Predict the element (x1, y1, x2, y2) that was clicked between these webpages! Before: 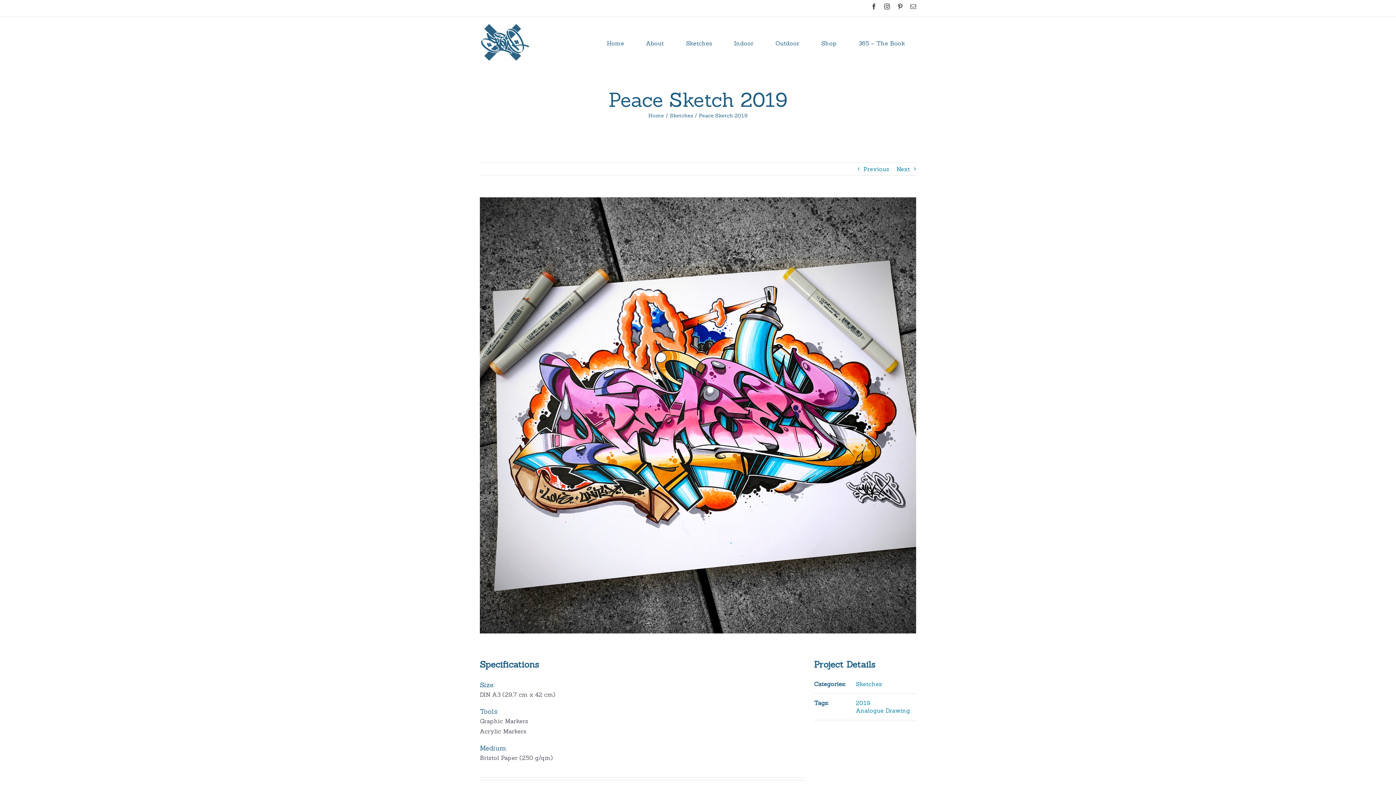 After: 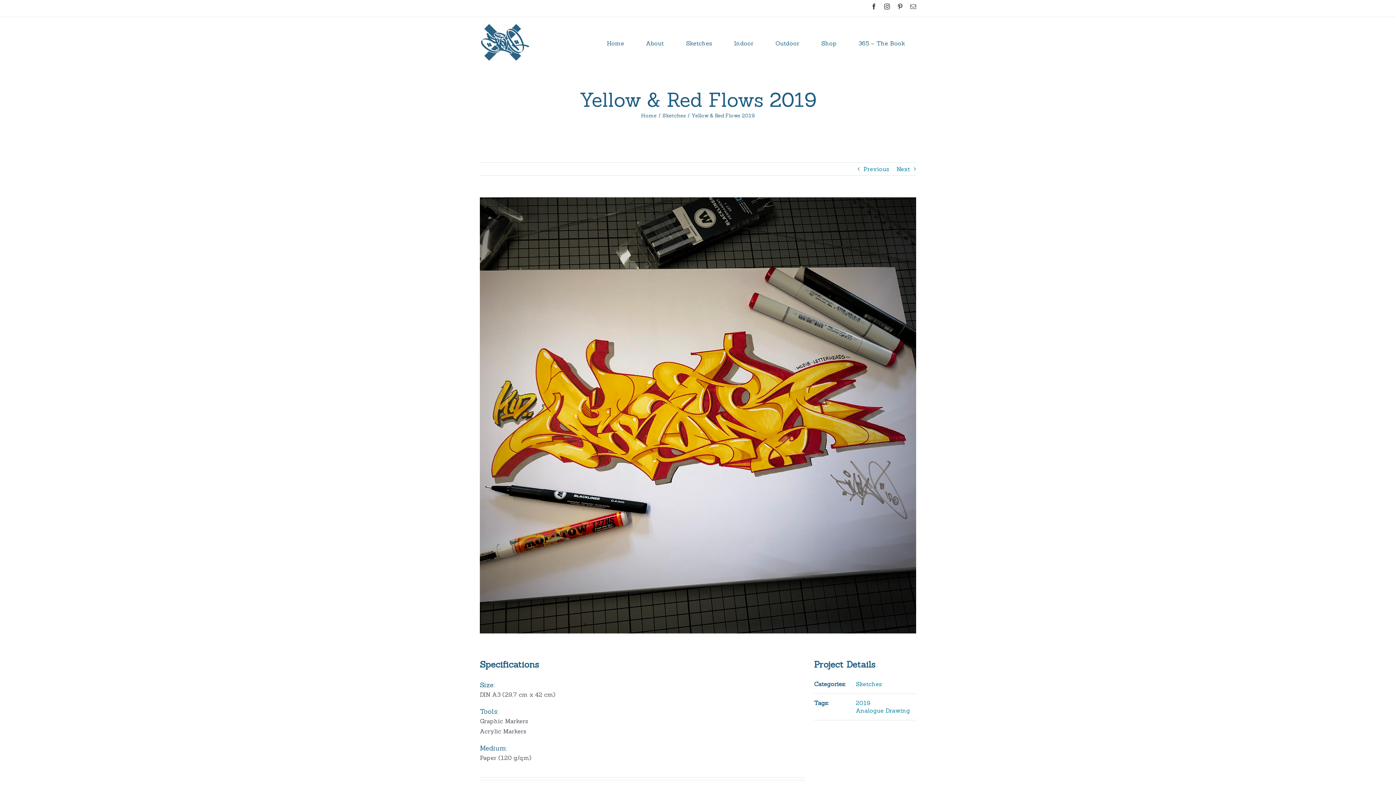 Action: bbox: (896, 162, 910, 175) label: Next